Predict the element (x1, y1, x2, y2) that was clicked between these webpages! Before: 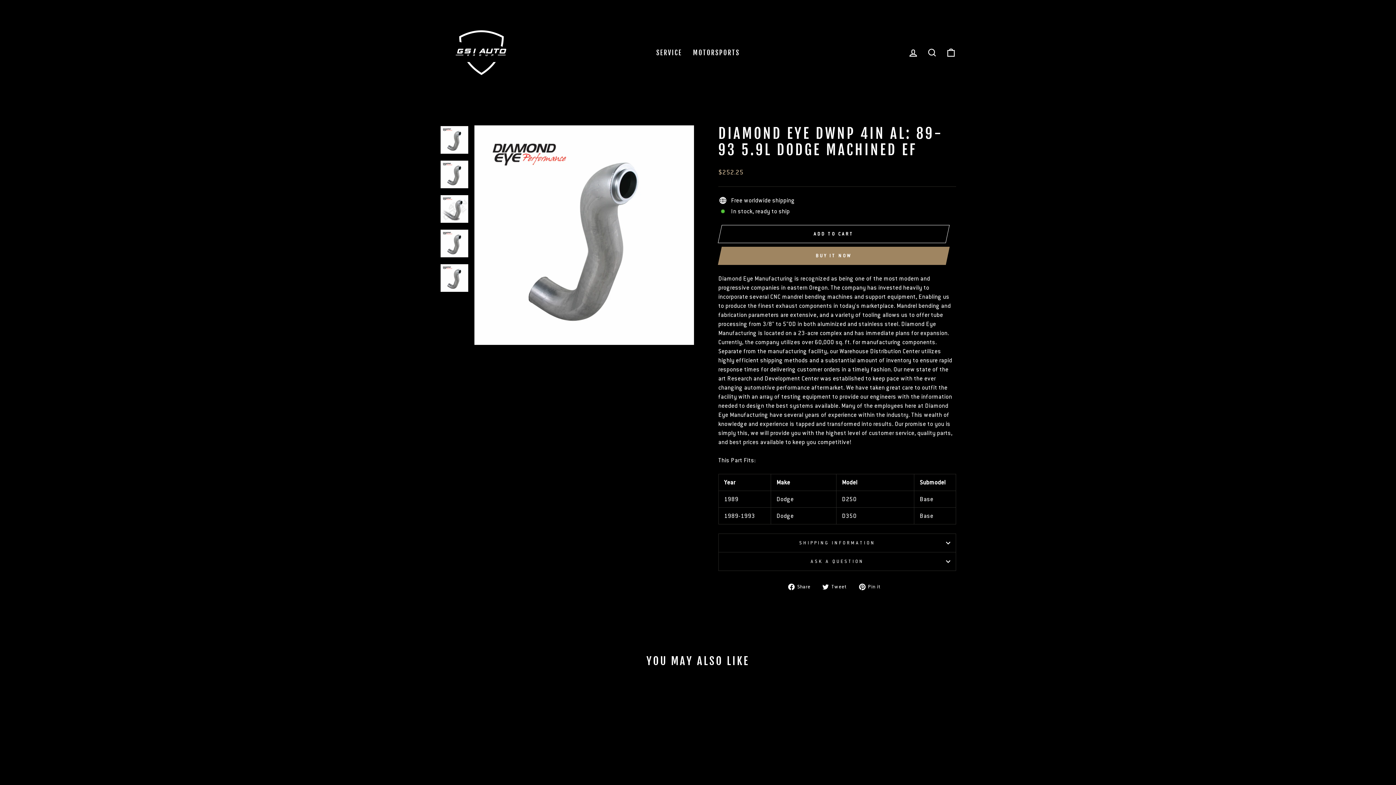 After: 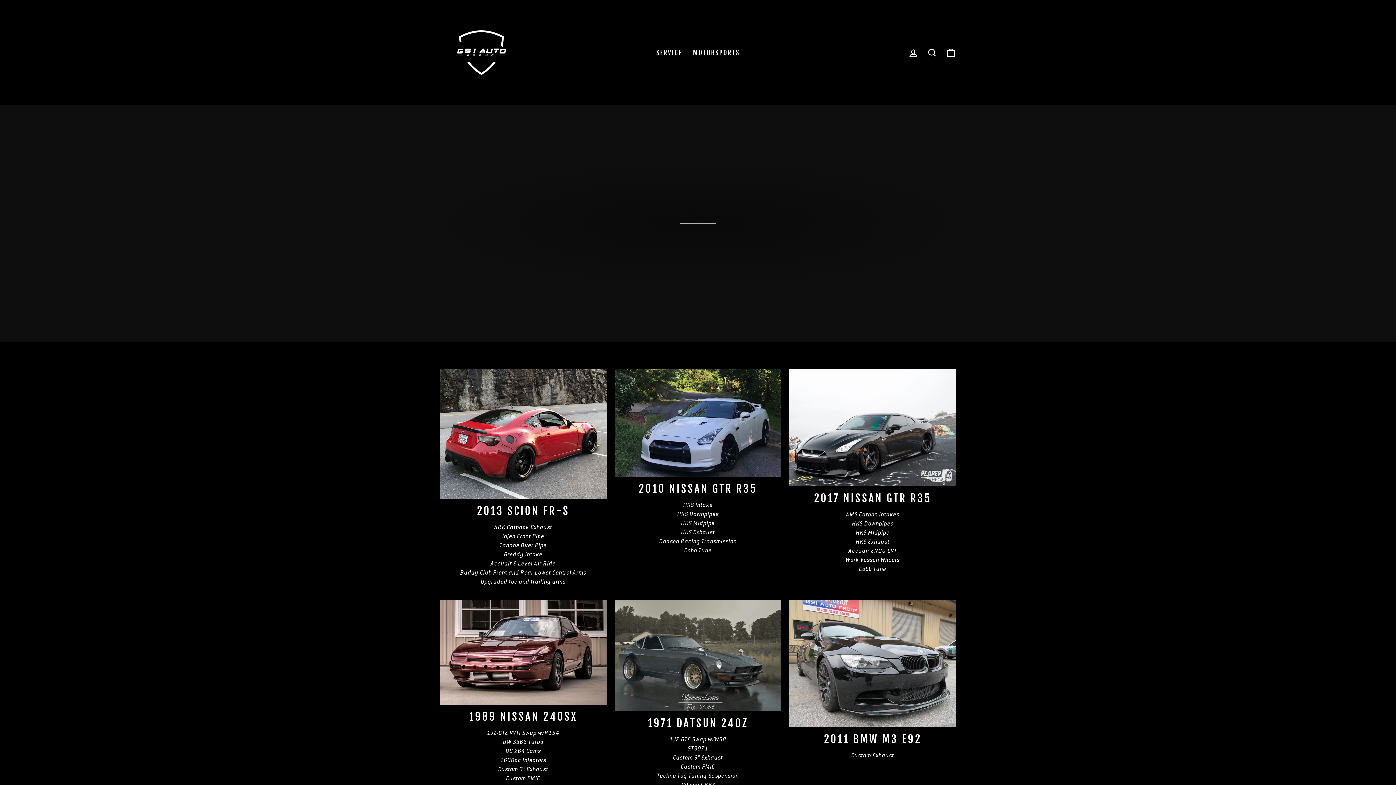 Action: bbox: (687, 46, 745, 59) label: MOTORSPORTS